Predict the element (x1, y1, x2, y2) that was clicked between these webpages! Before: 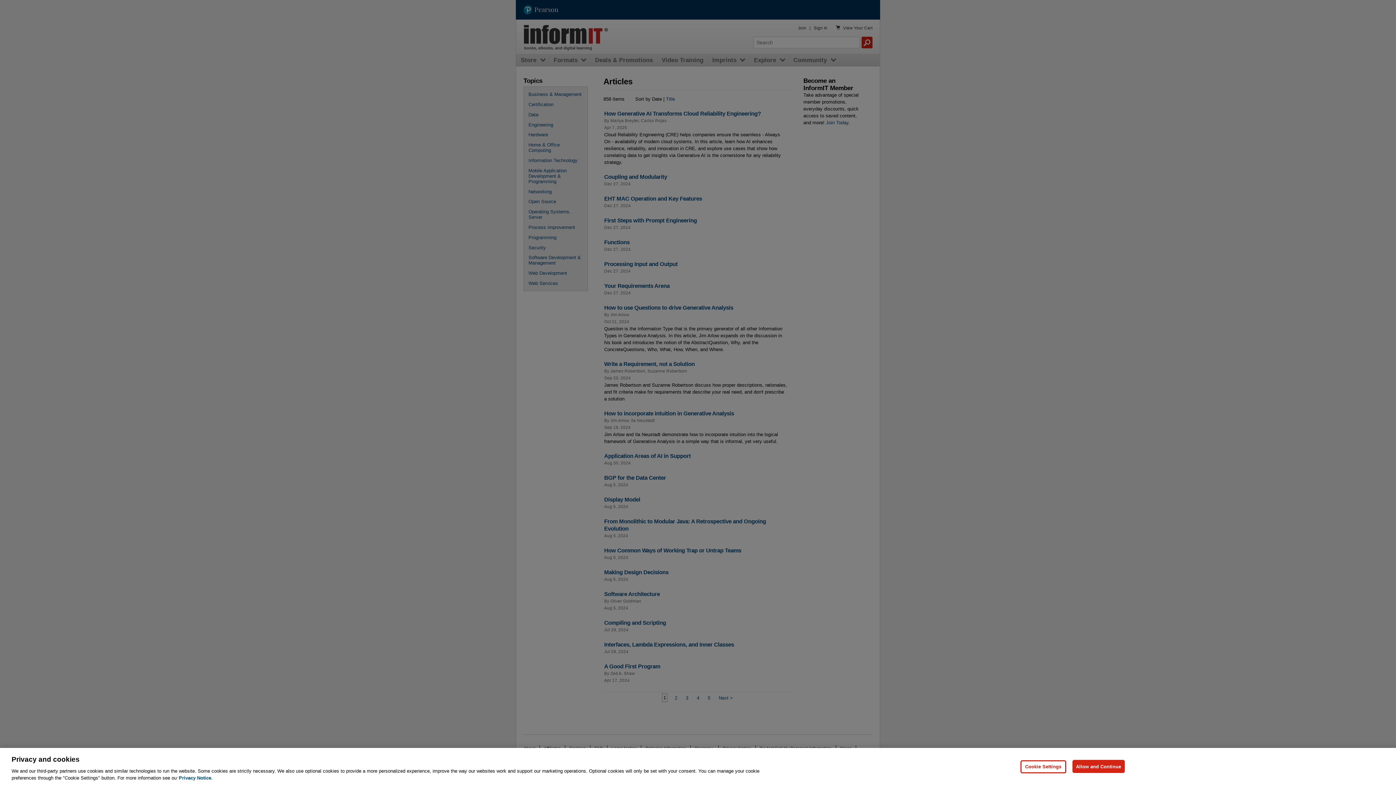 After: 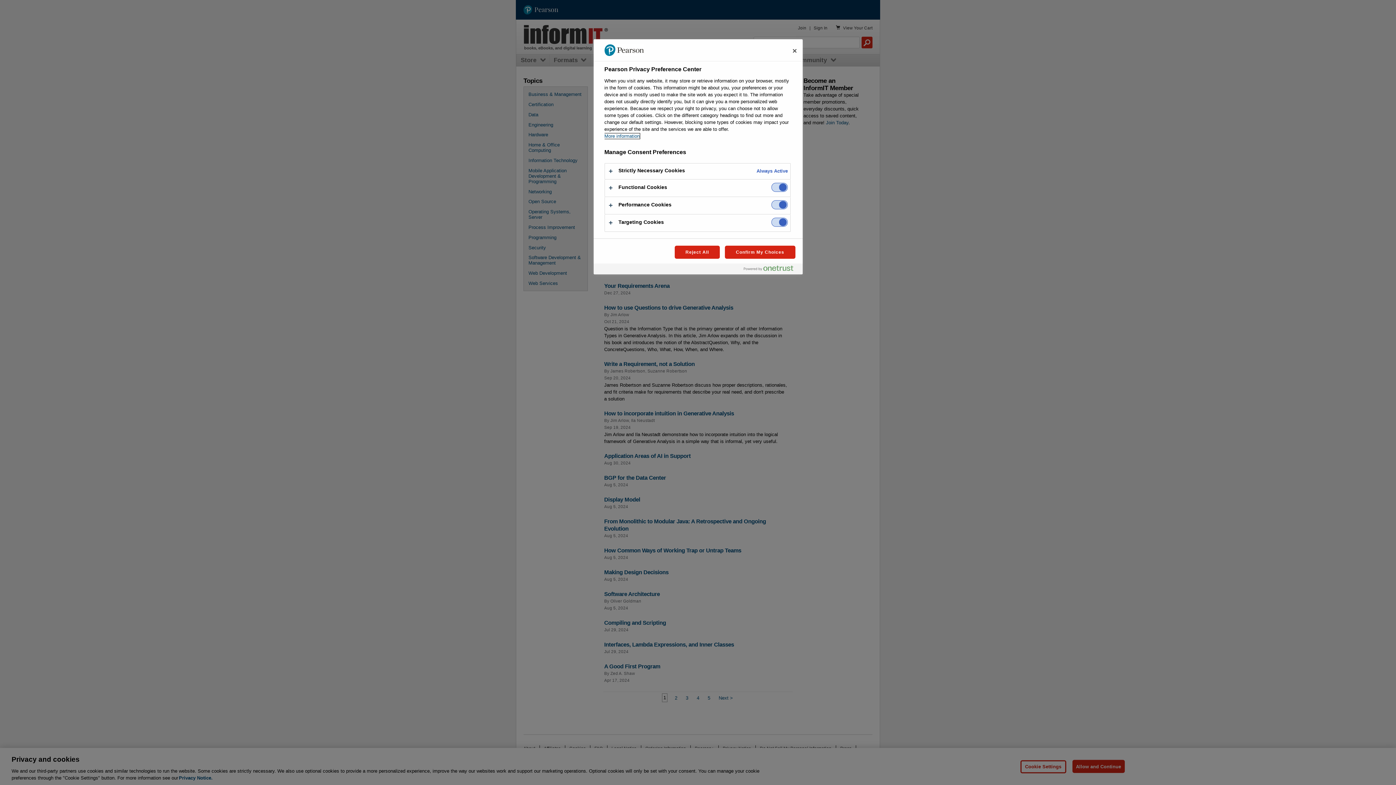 Action: bbox: (1020, 760, 1066, 773) label: Cookie Settings